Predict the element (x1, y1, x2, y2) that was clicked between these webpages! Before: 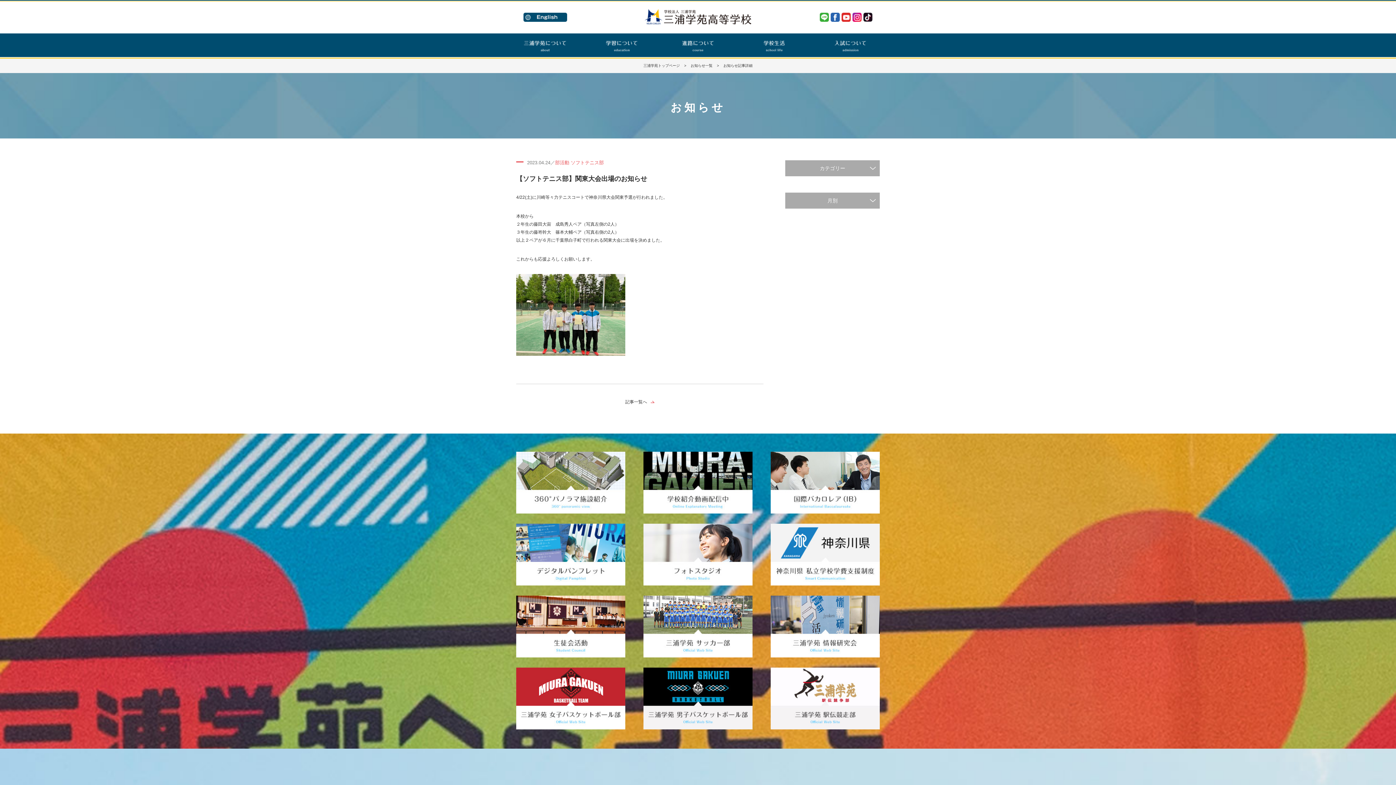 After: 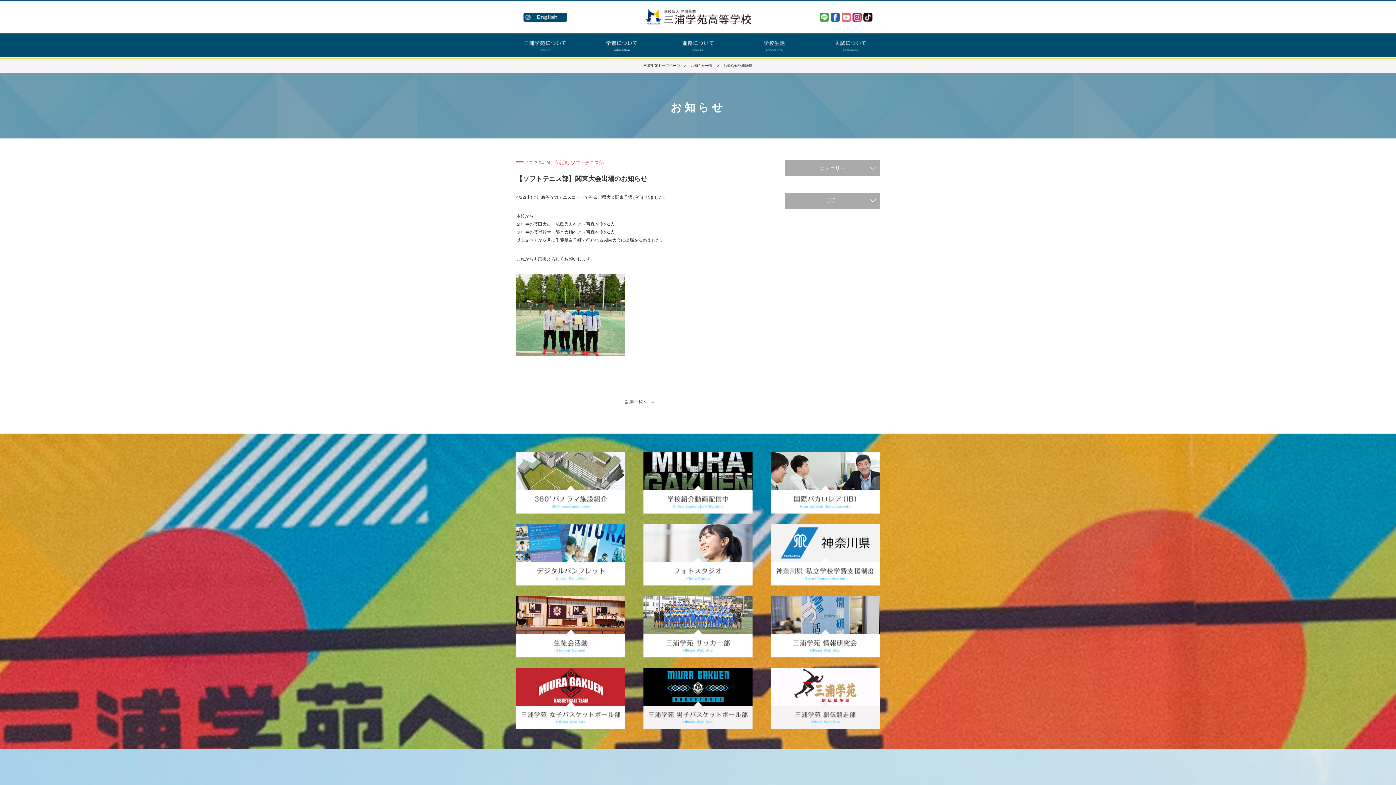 Action: bbox: (841, 16, 850, 22)